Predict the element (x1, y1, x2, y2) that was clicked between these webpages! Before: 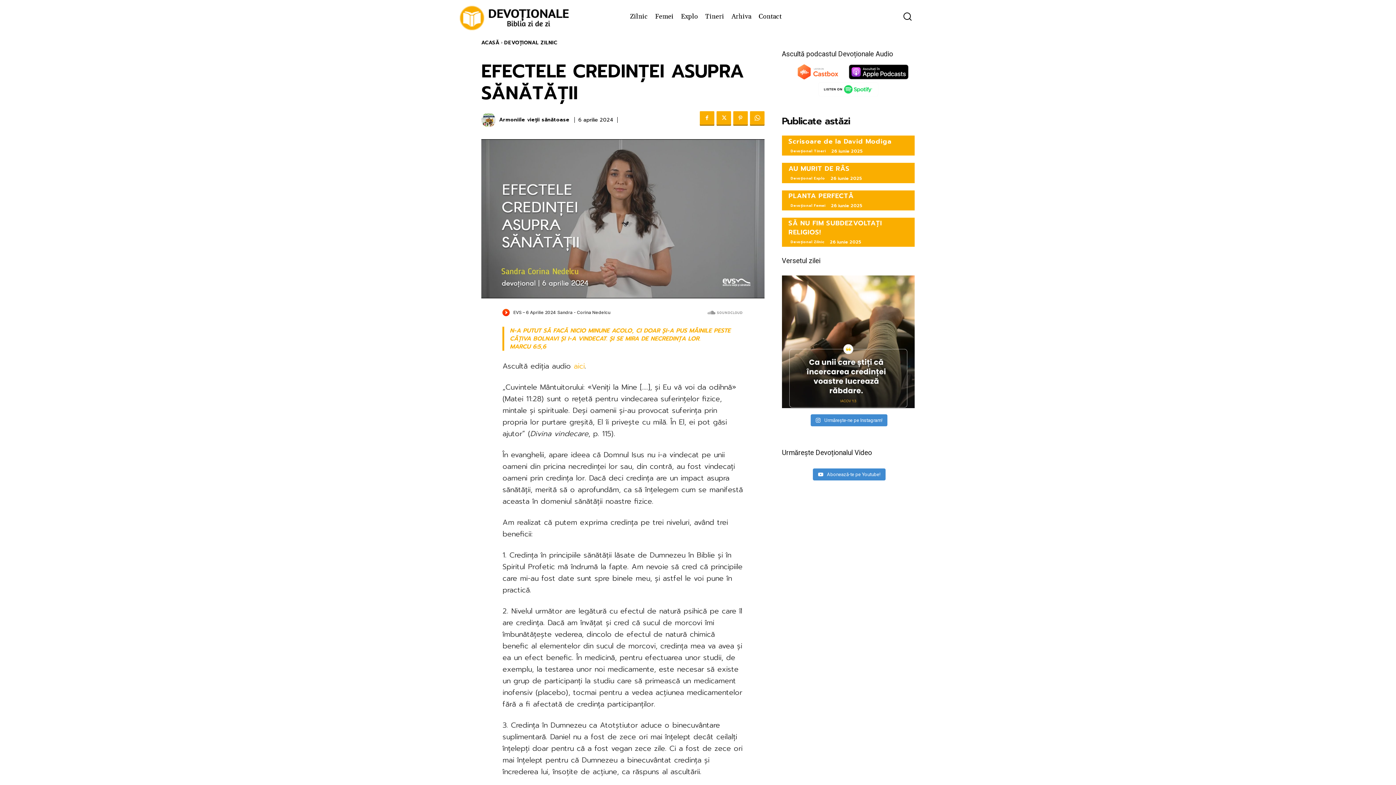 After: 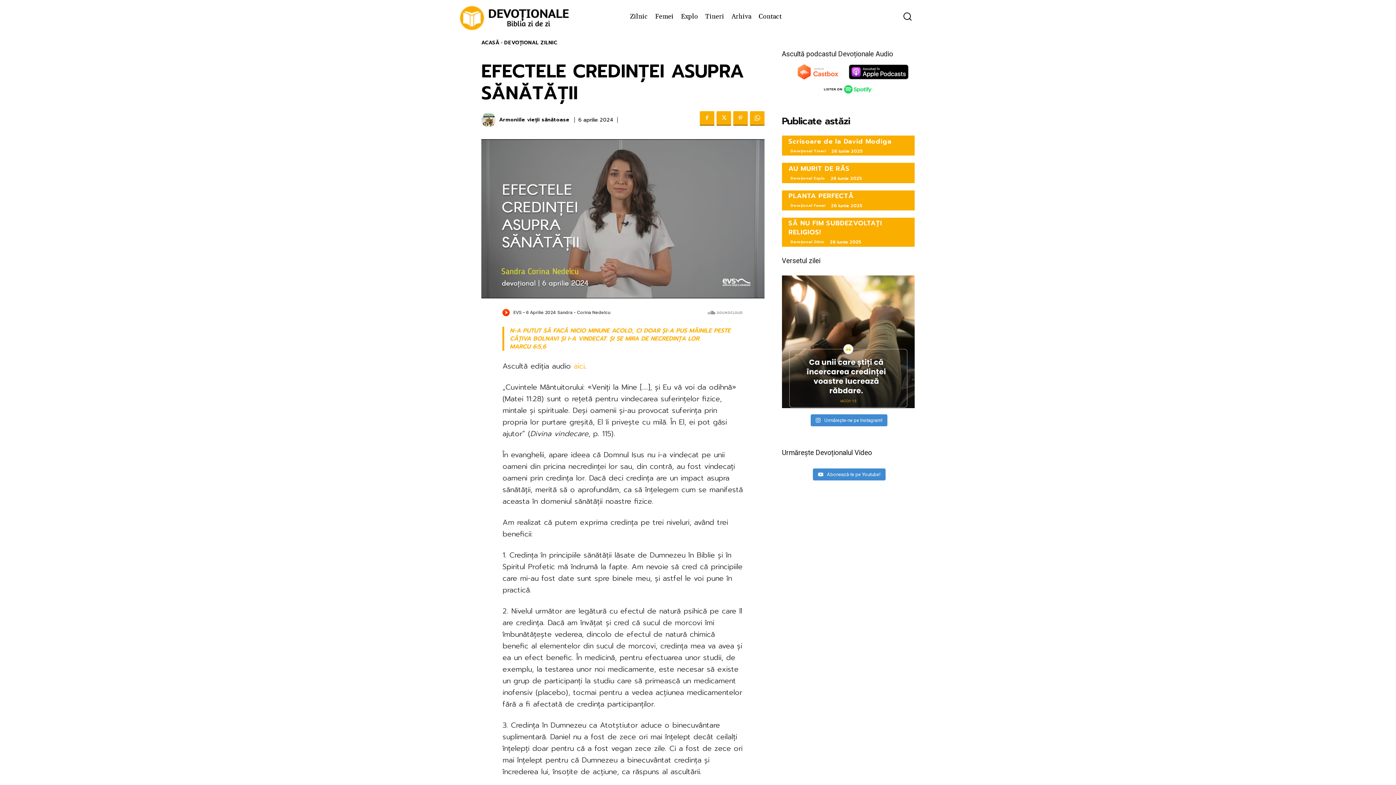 Action: bbox: (849, 74, 908, 80)